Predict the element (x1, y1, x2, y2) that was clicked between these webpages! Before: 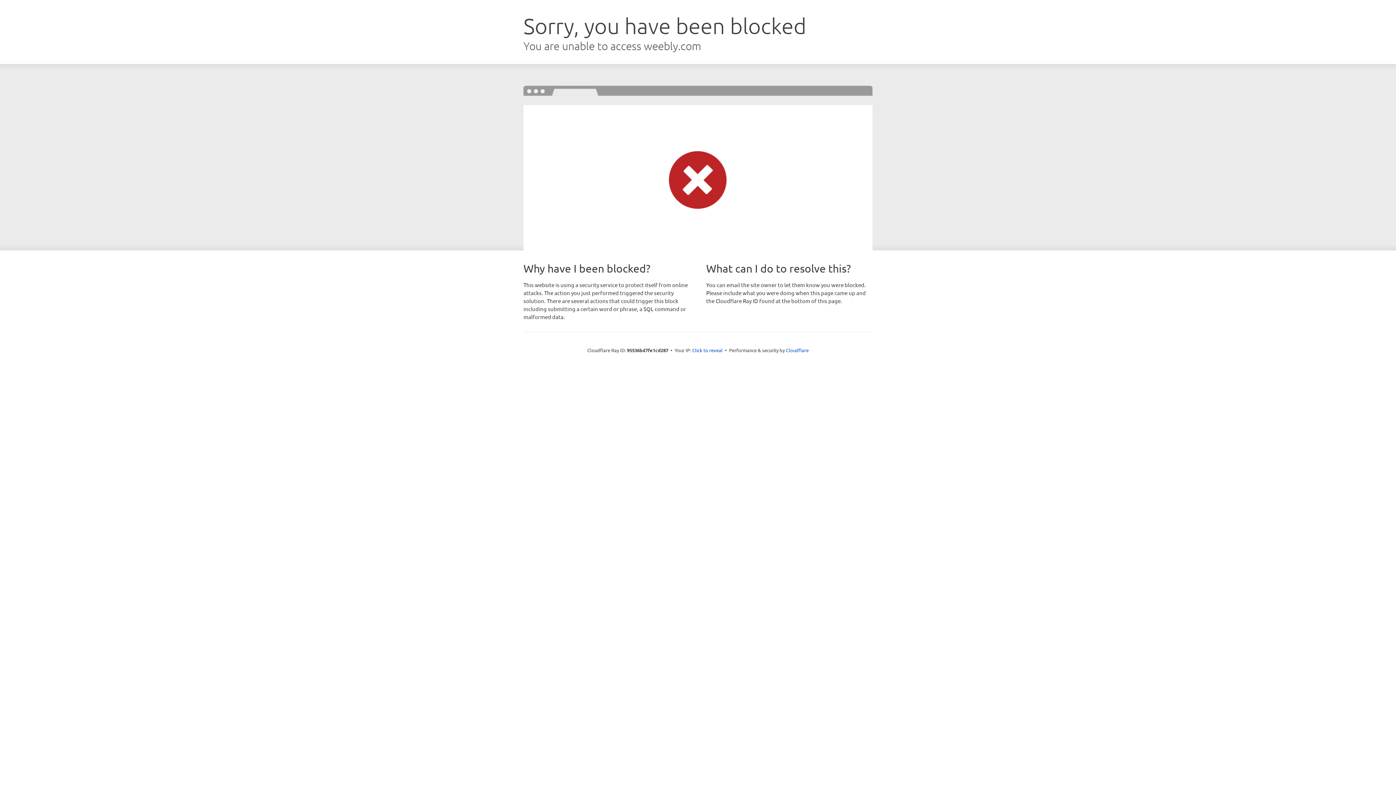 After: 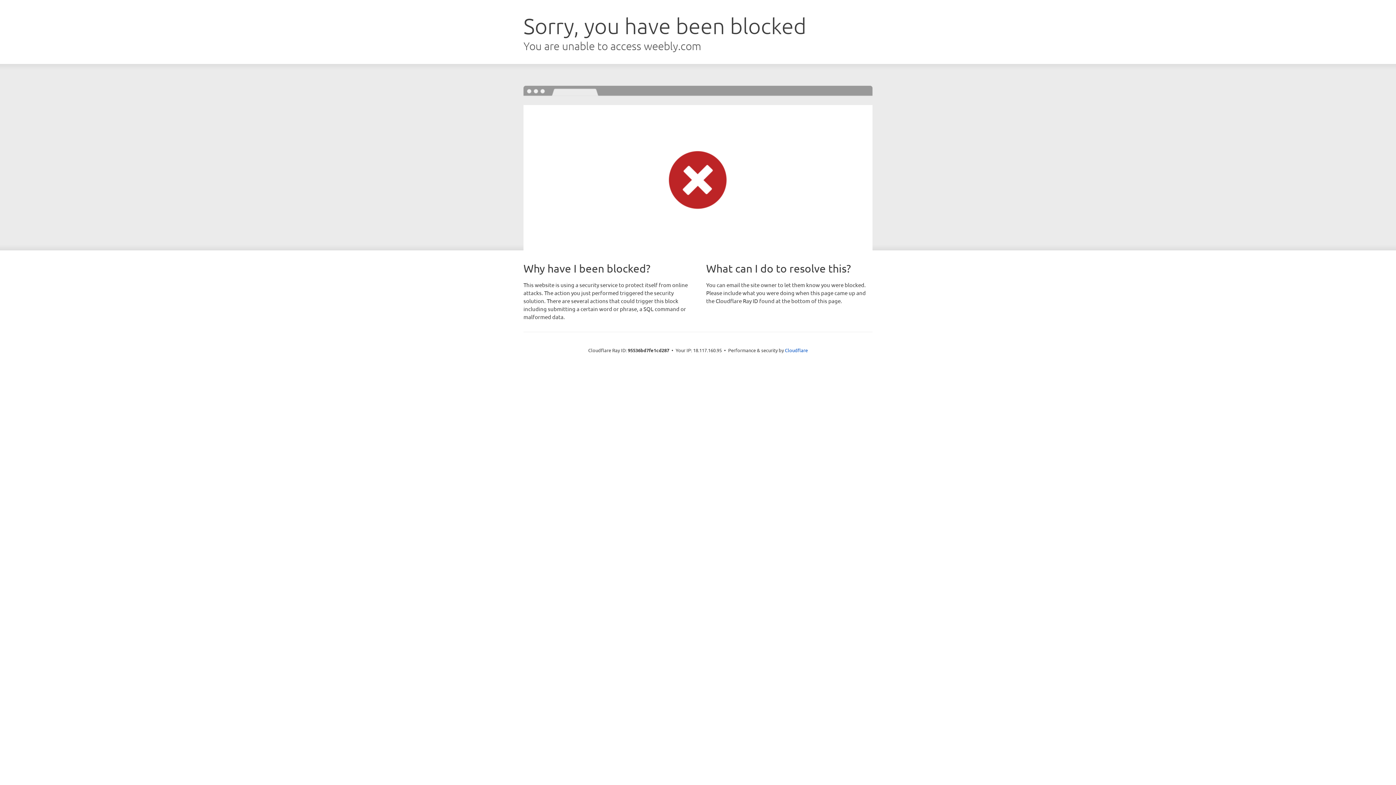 Action: label: Click to reveal bbox: (692, 346, 722, 353)